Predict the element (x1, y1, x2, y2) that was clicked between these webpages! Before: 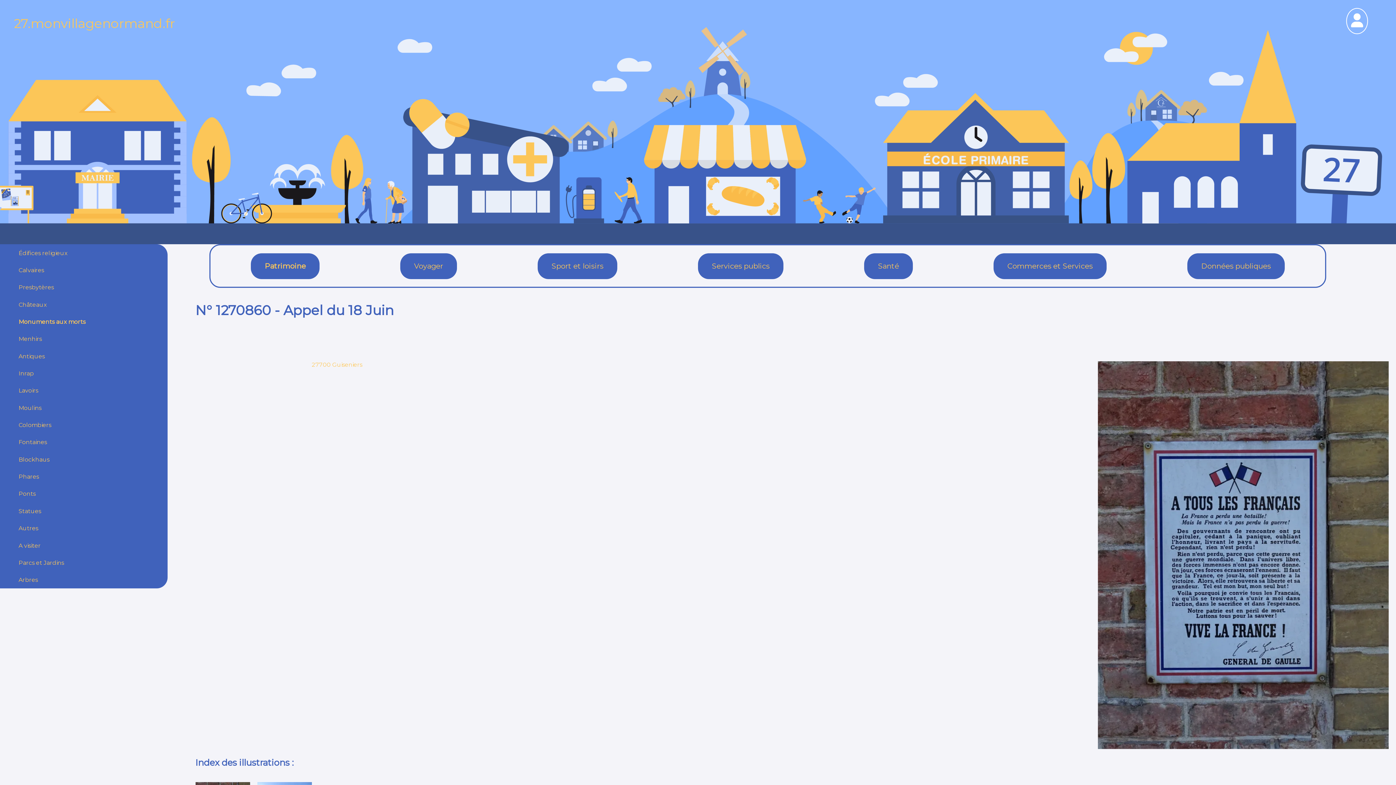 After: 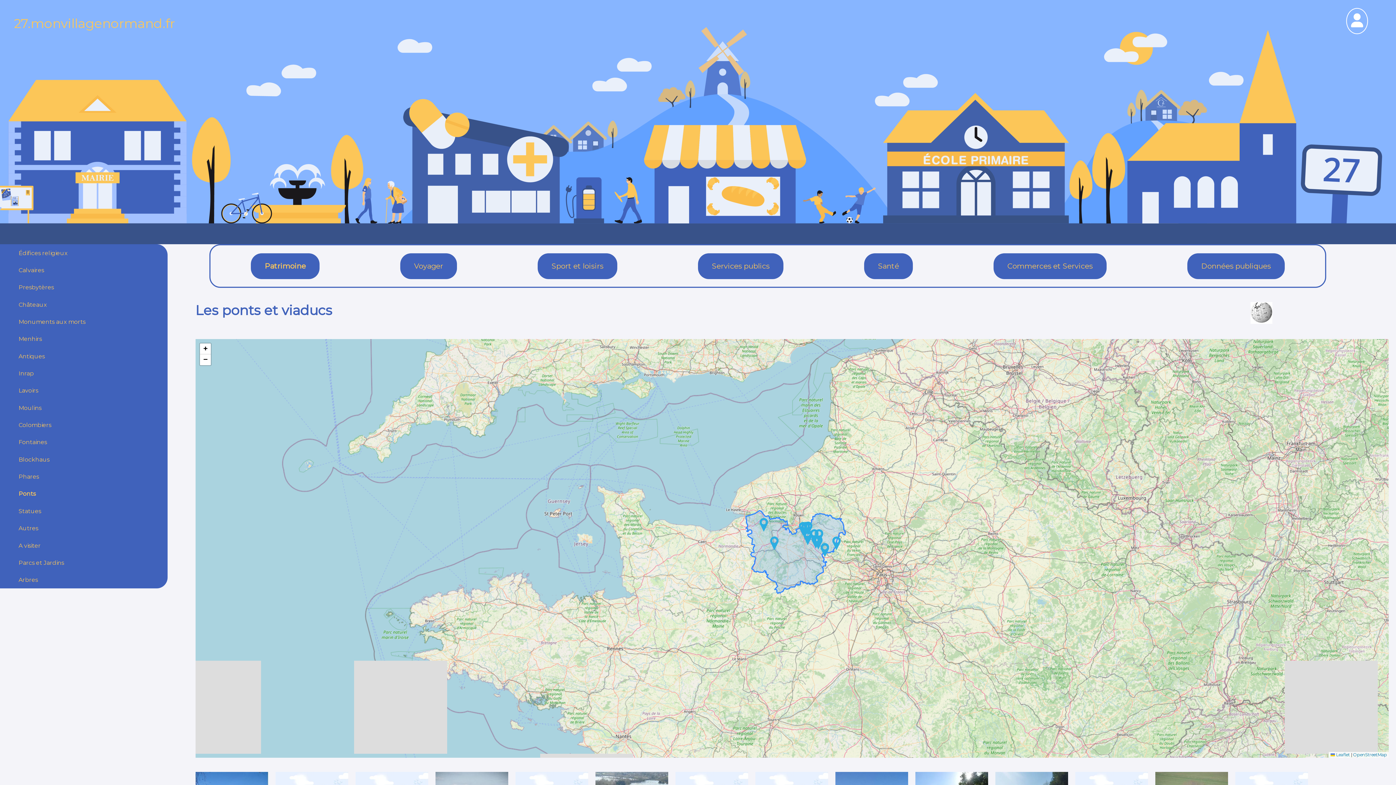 Action: label: Ponts bbox: (18, 490, 35, 497)